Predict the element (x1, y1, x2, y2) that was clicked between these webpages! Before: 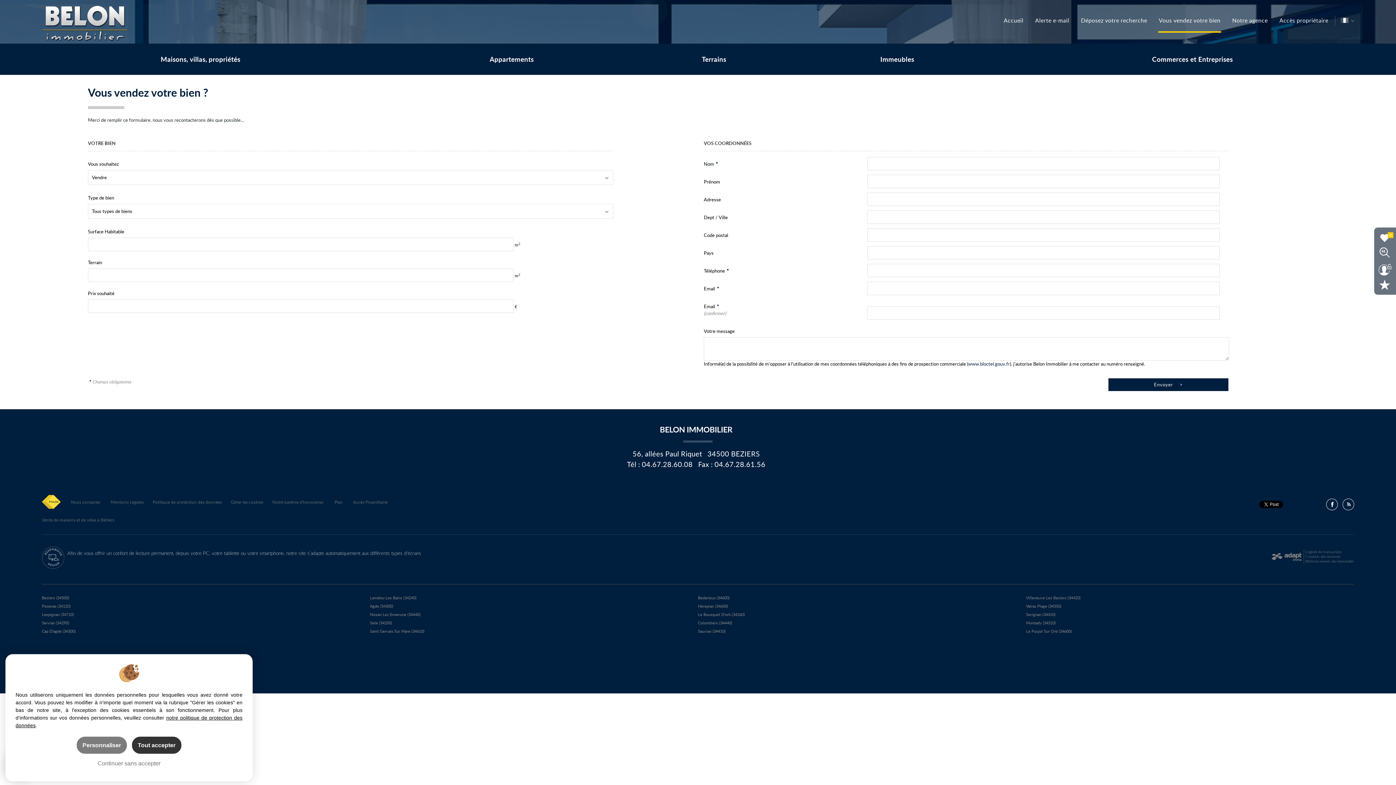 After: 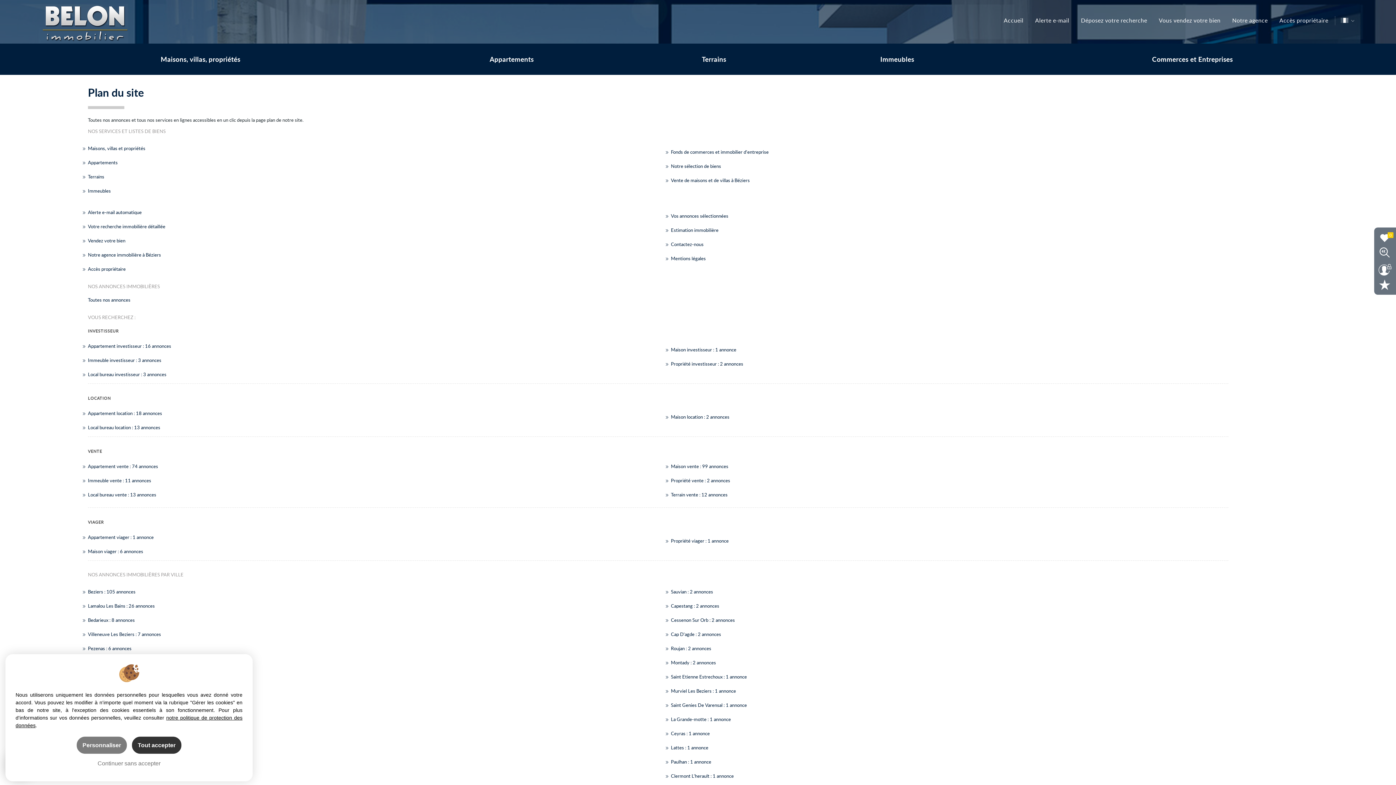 Action: label: Plan bbox: (334, 499, 342, 504)